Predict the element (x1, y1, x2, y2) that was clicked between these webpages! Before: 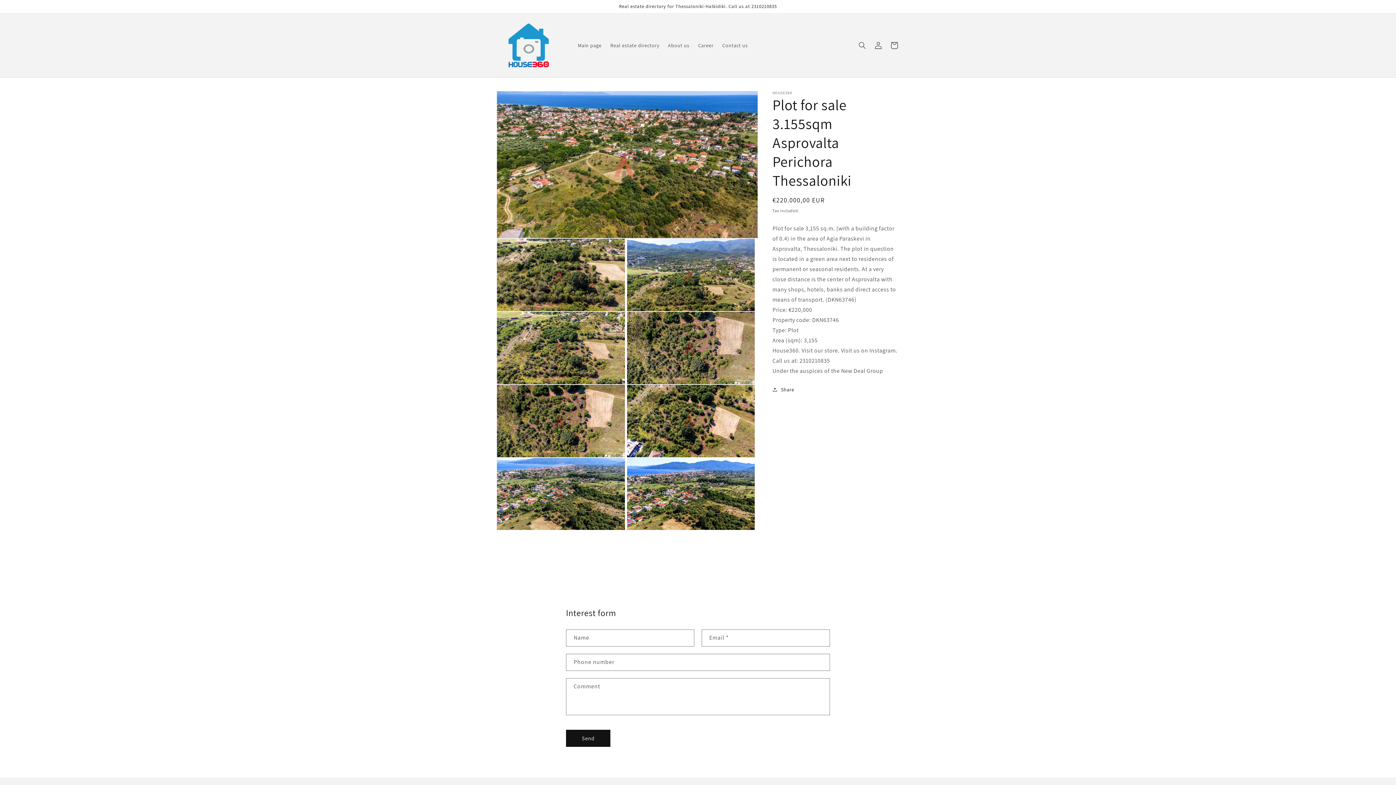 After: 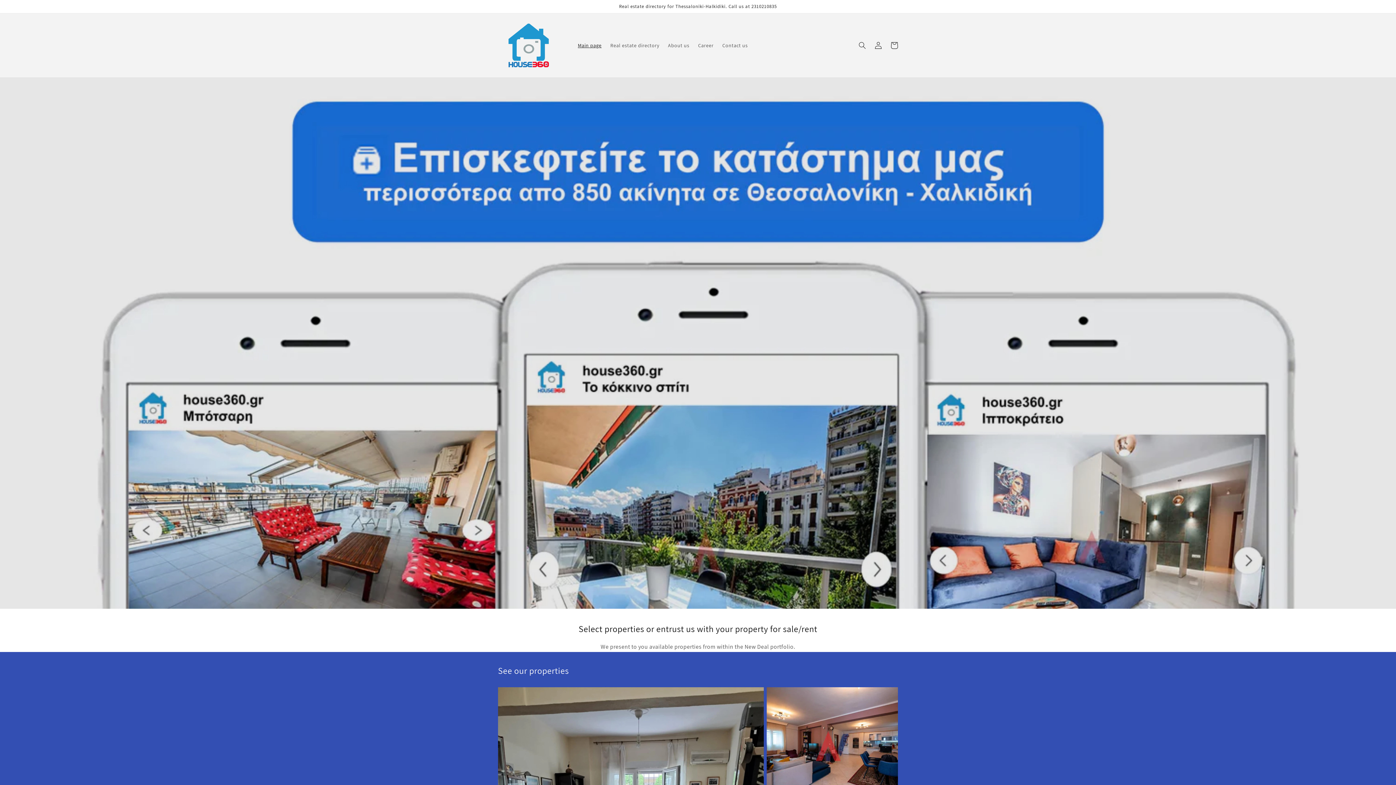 Action: label: Main page bbox: (573, 37, 606, 53)